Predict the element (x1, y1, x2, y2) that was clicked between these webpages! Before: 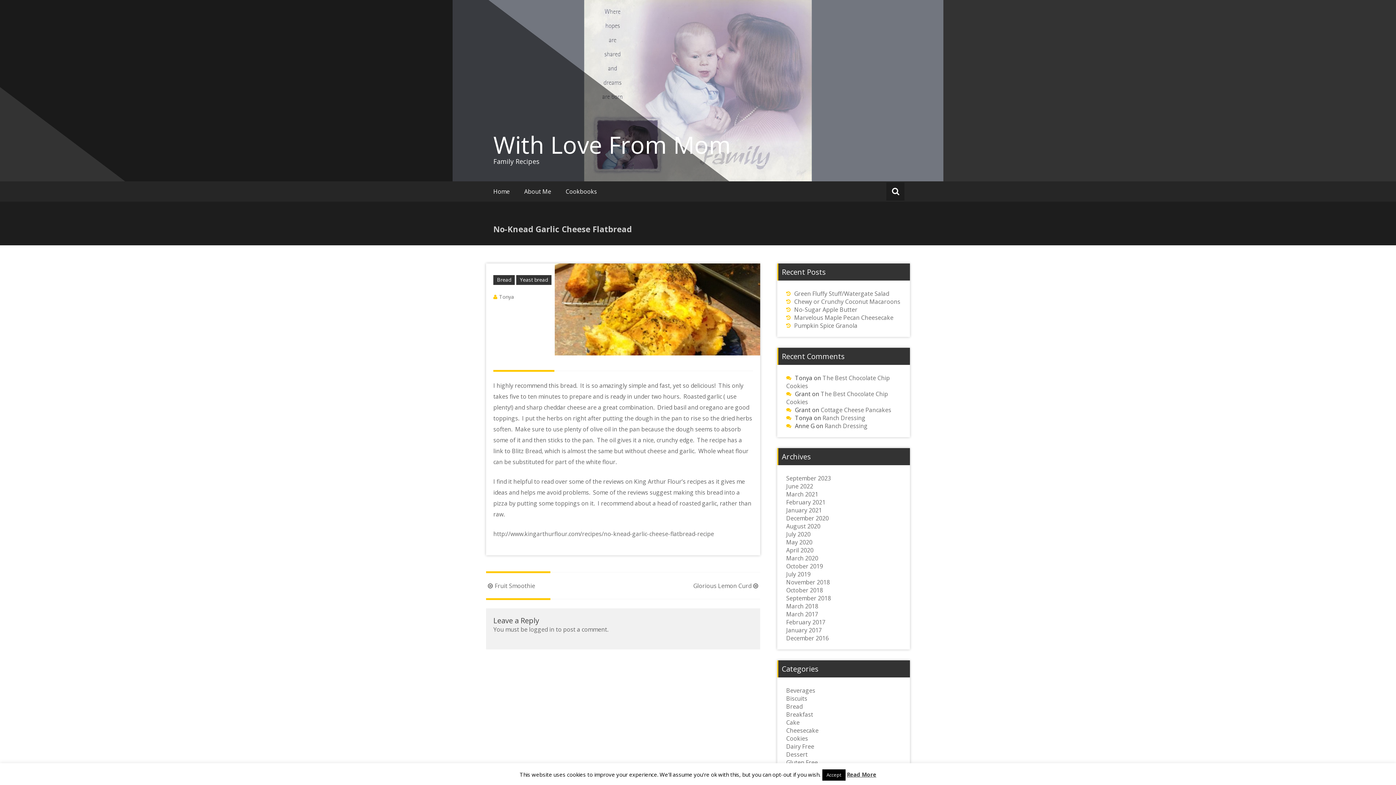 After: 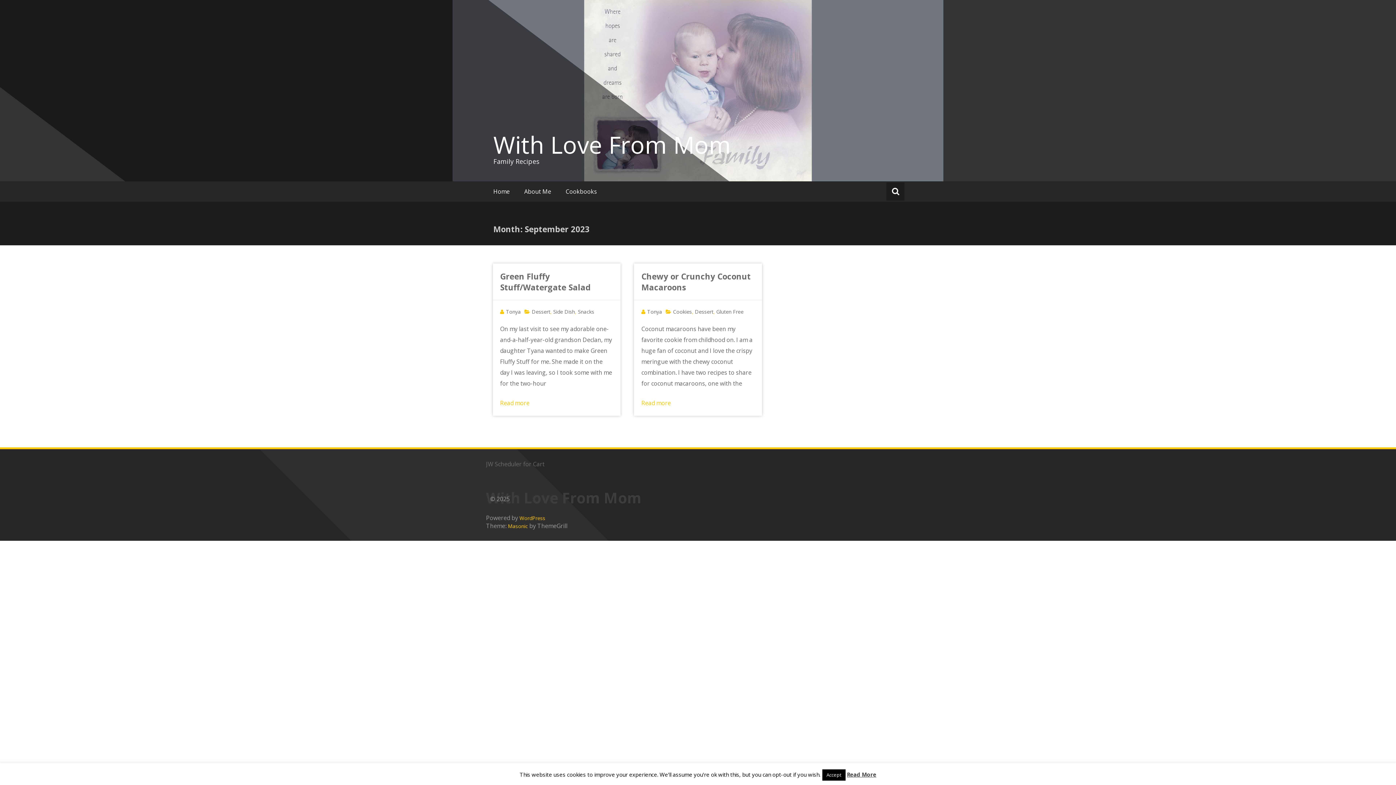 Action: bbox: (786, 474, 831, 482) label: September 2023